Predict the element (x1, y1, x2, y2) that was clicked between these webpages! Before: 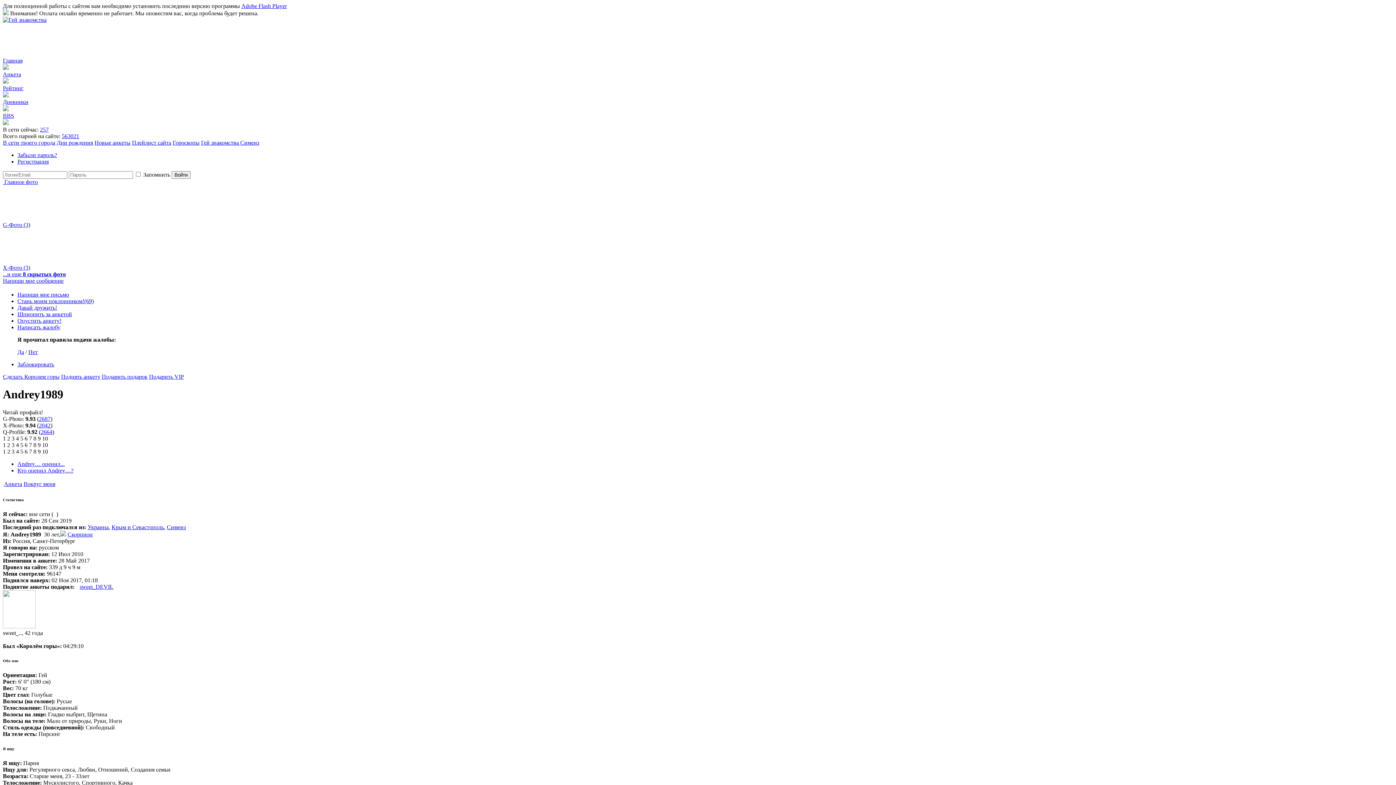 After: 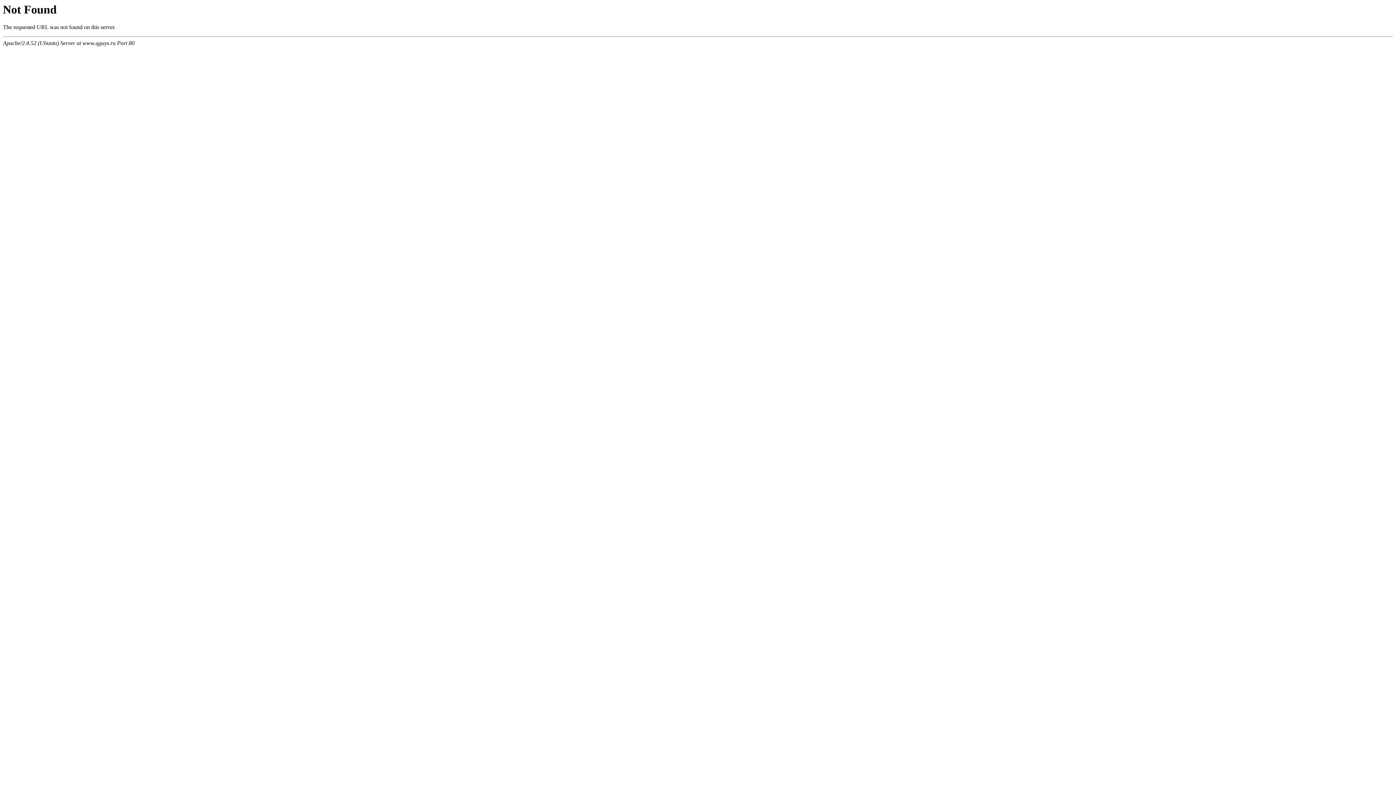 Action: bbox: (101, 373, 147, 380) label: Подарить подарок